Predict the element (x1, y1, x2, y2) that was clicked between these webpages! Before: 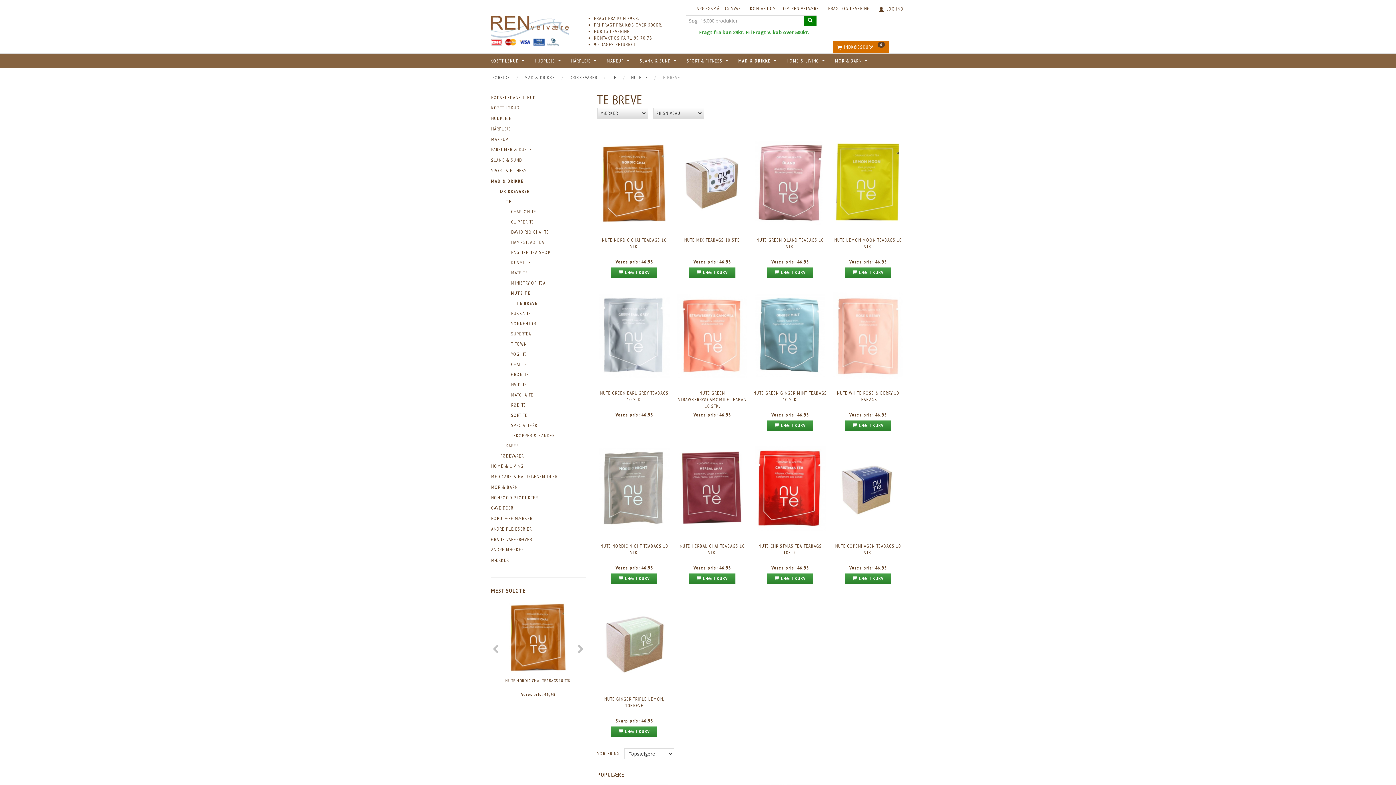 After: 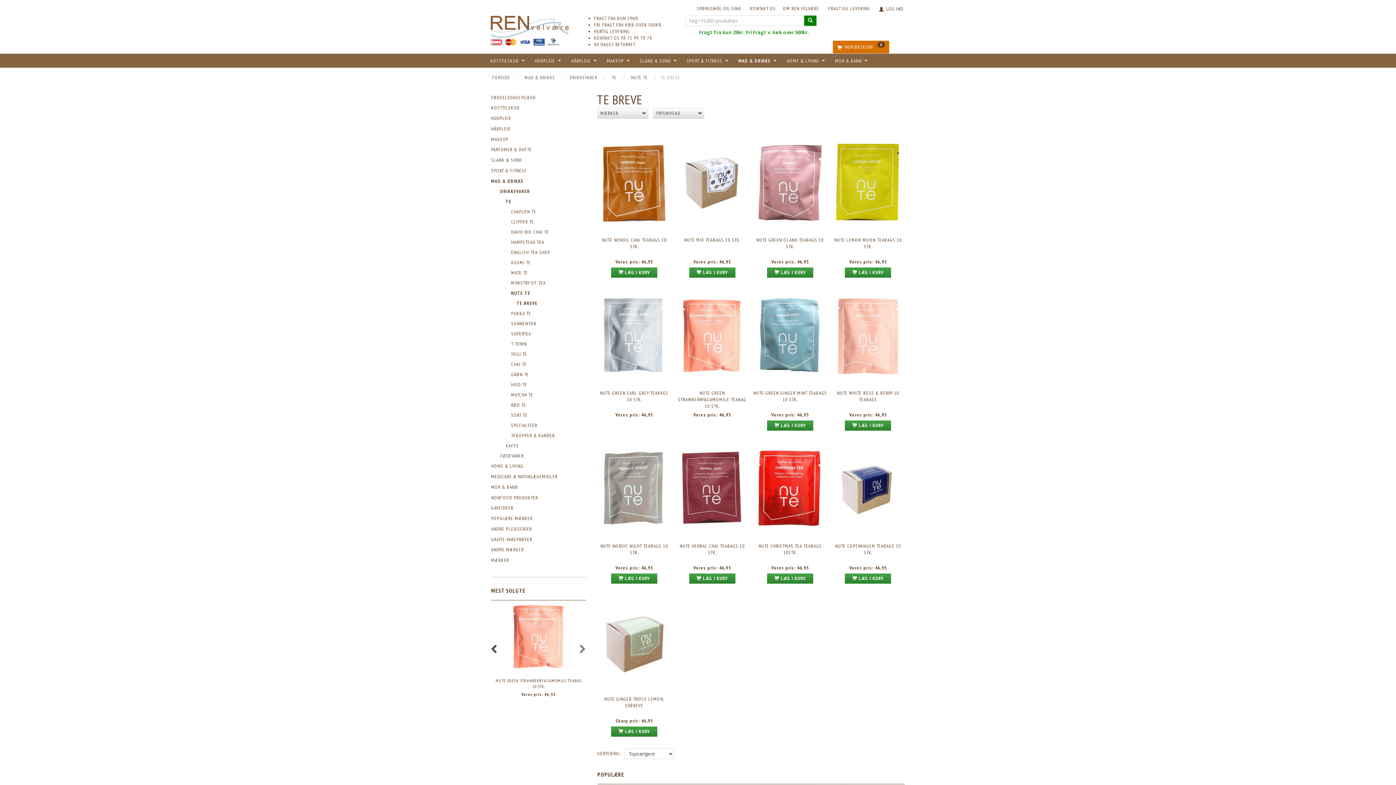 Action: bbox: (493, 644, 504, 656)